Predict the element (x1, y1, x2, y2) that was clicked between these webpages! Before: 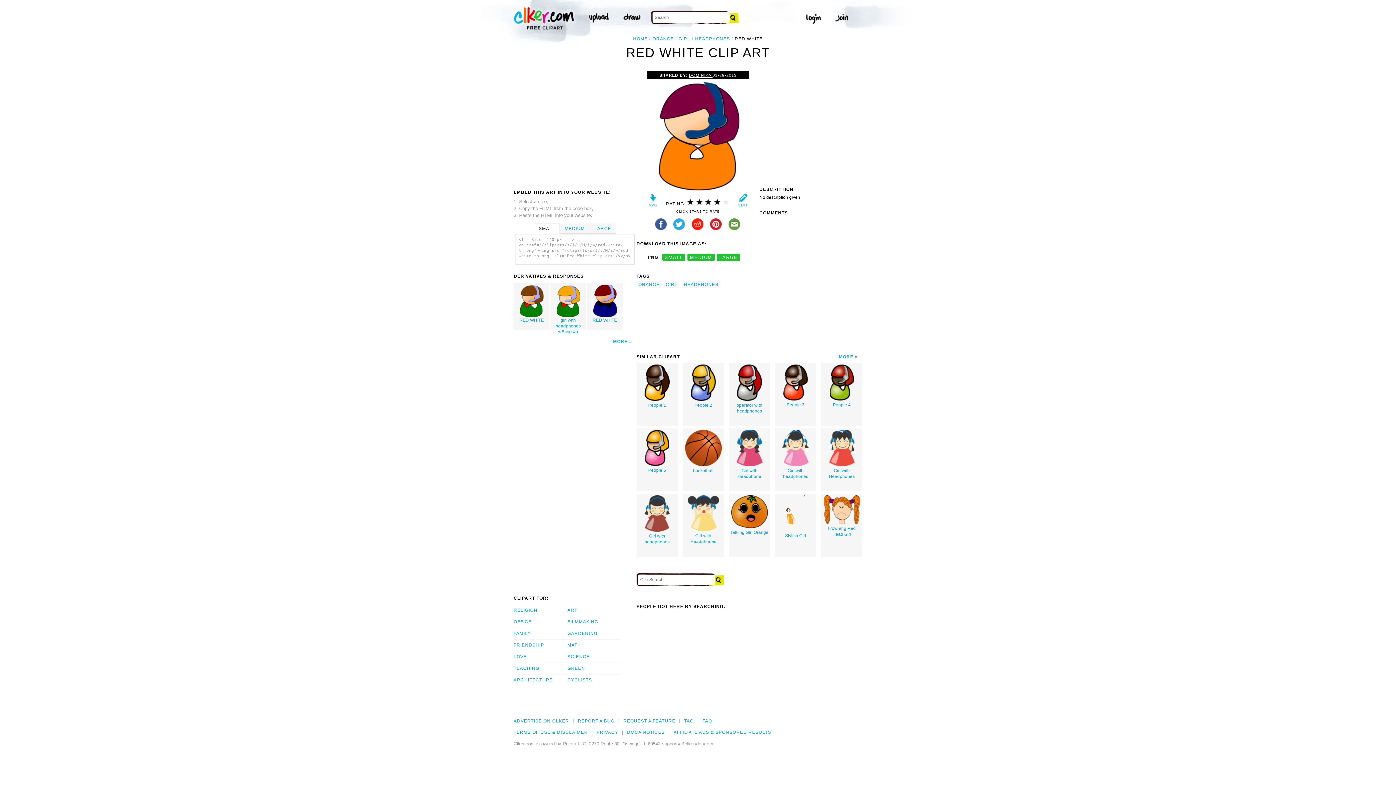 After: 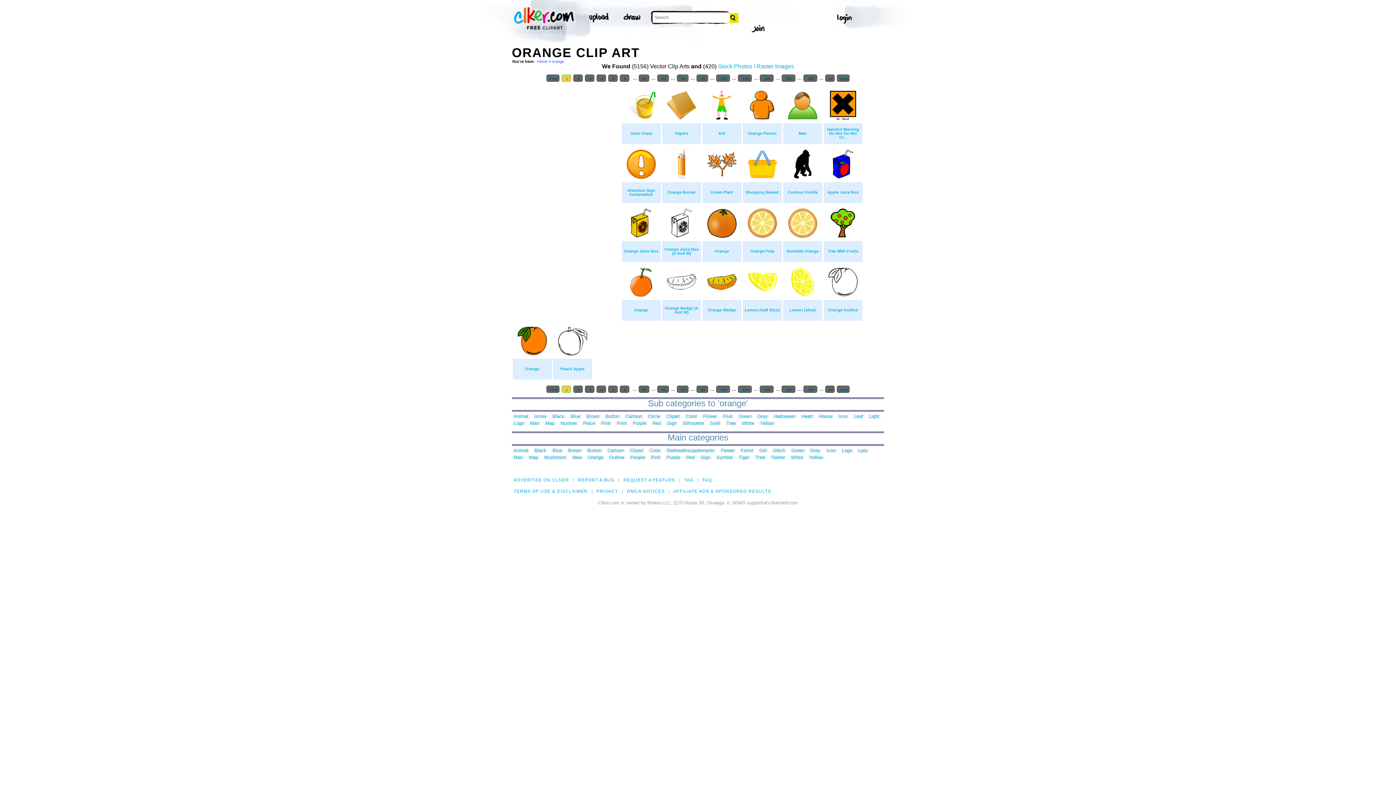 Action: bbox: (636, 281, 661, 288) label: ORANGE